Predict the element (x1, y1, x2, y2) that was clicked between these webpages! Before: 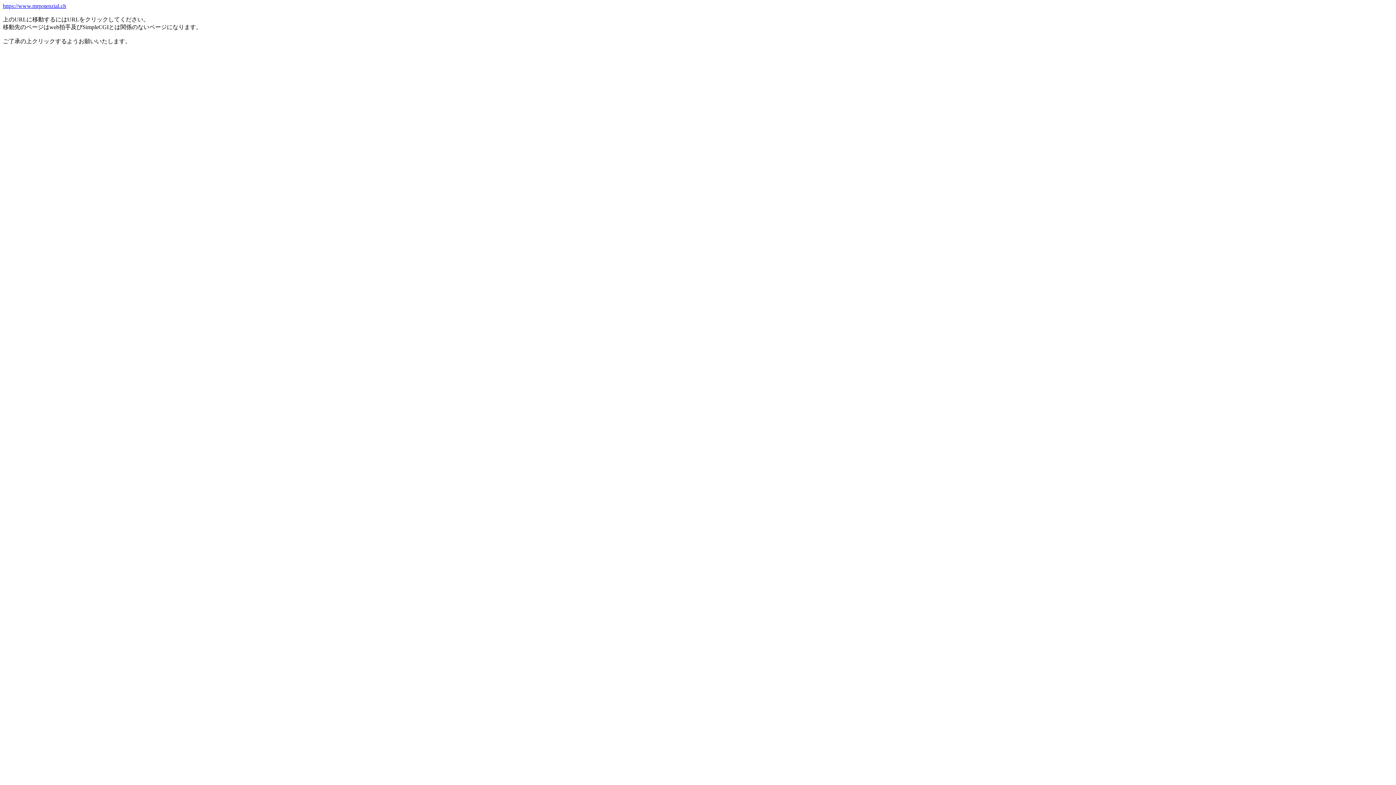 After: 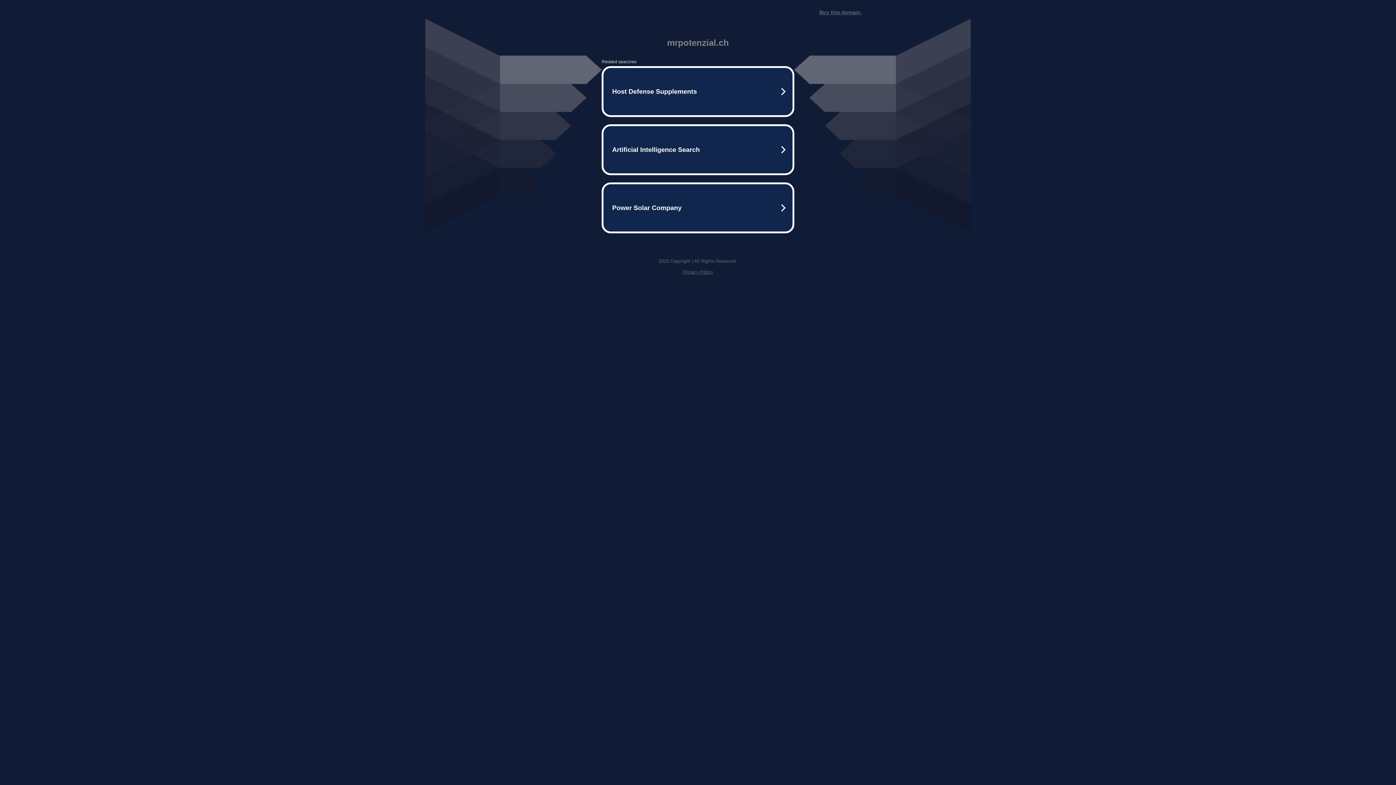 Action: label: https://www.mrpotenzial.ch bbox: (2, 2, 66, 9)